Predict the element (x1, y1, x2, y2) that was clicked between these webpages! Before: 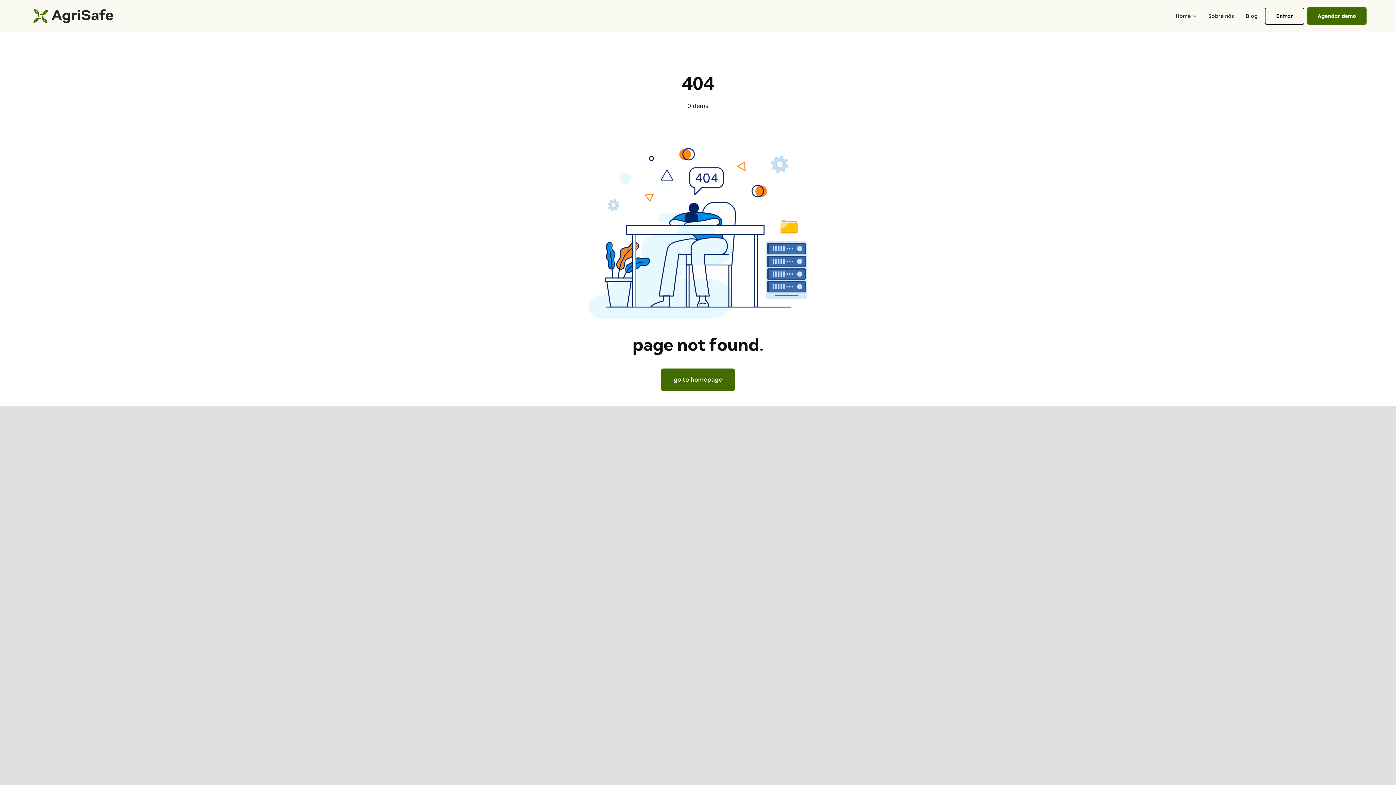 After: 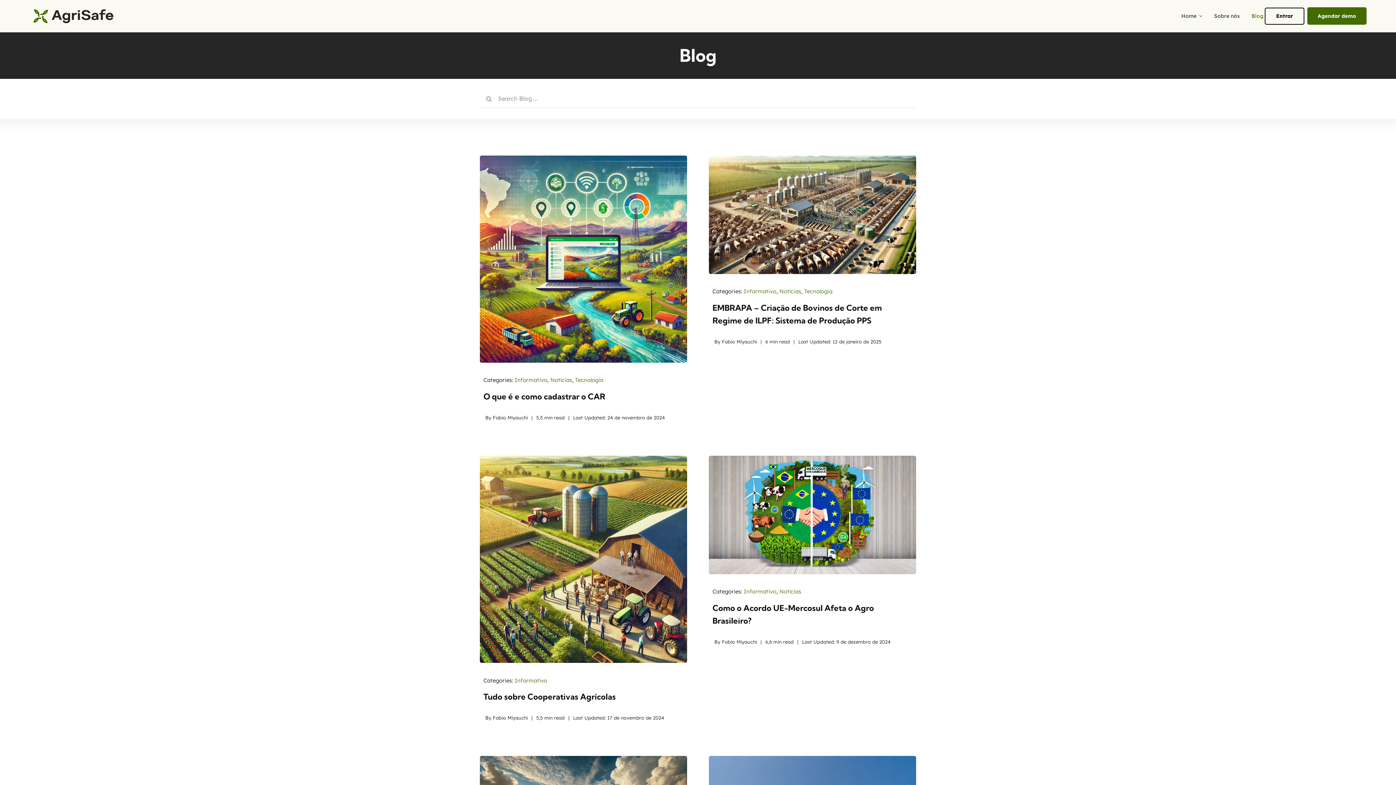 Action: bbox: (1246, 13, 1263, 19) label: Blog